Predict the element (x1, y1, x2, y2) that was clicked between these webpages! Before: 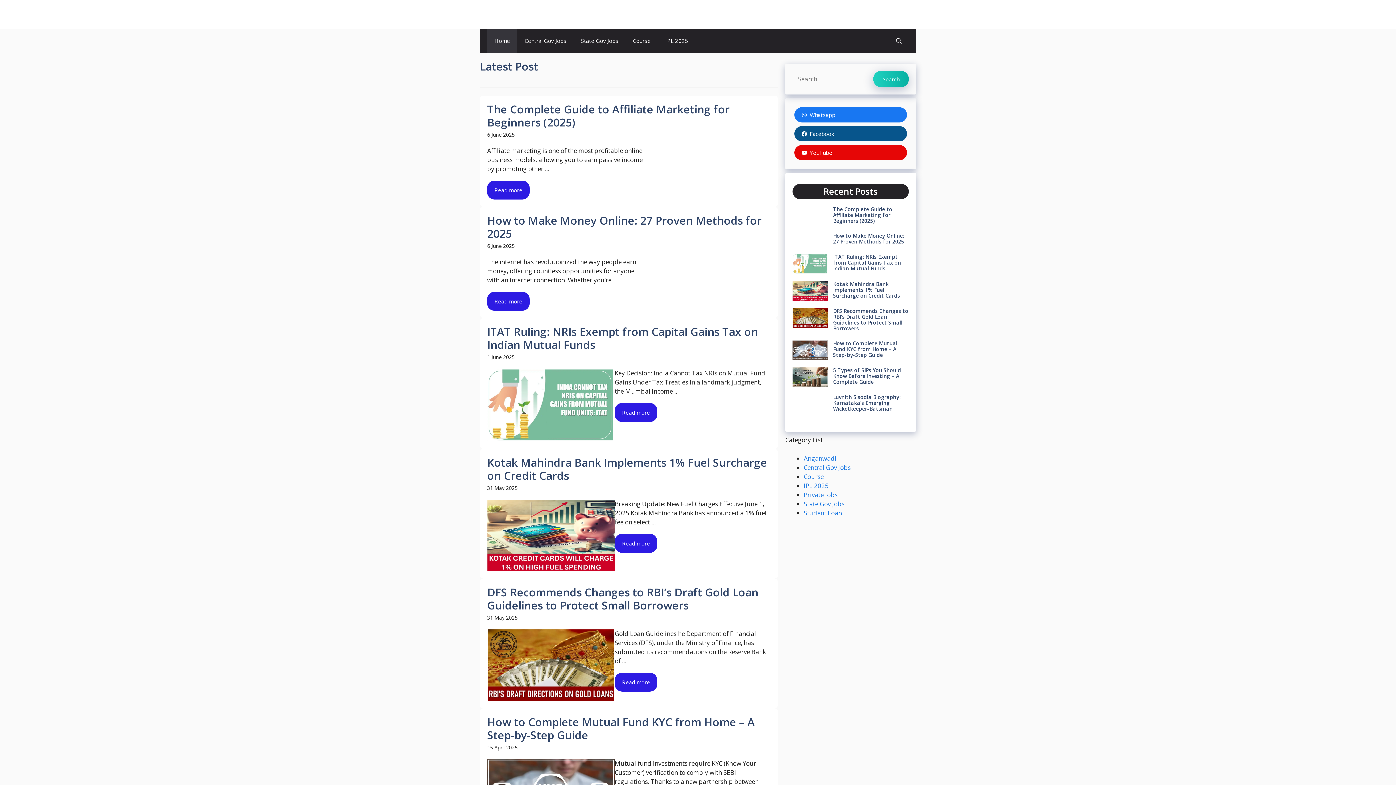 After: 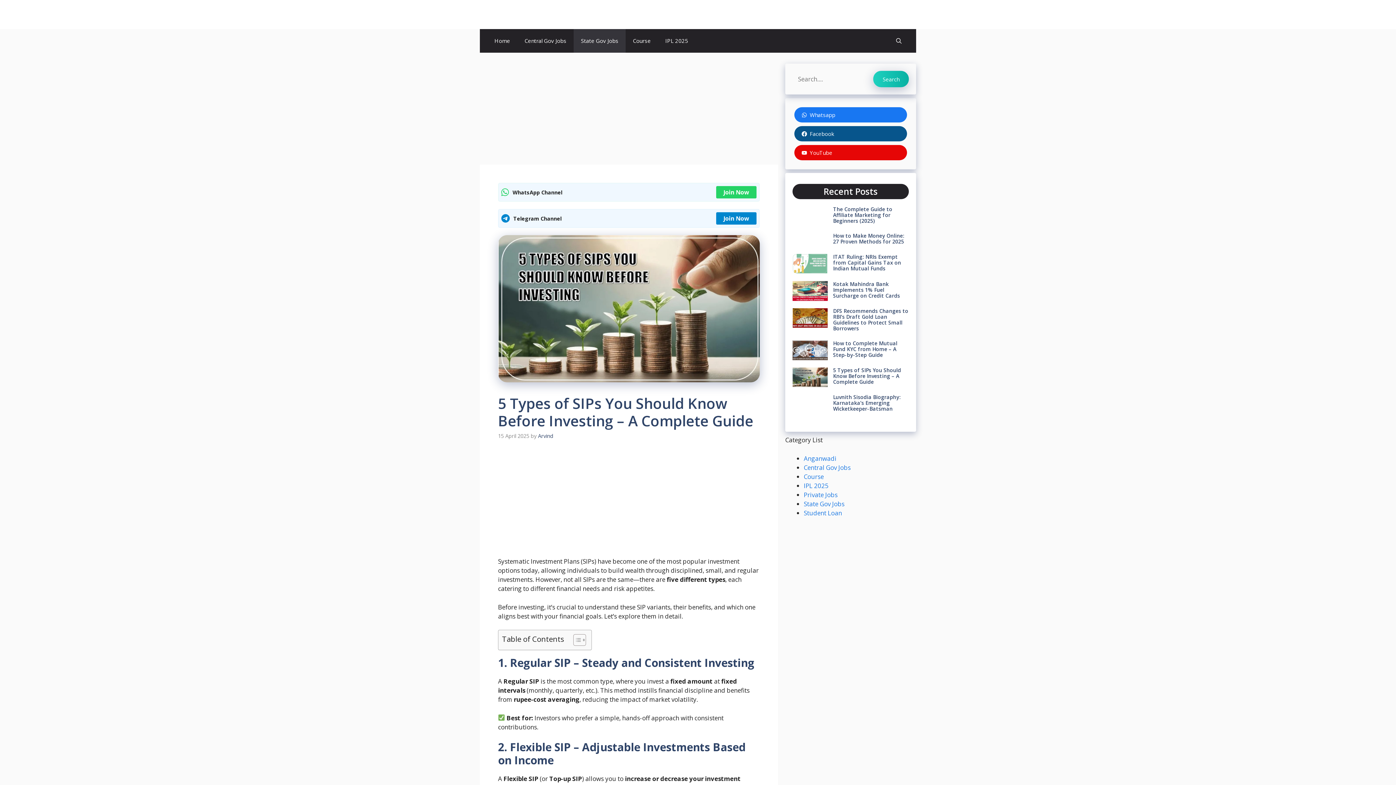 Action: bbox: (833, 367, 901, 385) label: 5 Types of SIPs You Should Know Before Investing – A Complete Guide